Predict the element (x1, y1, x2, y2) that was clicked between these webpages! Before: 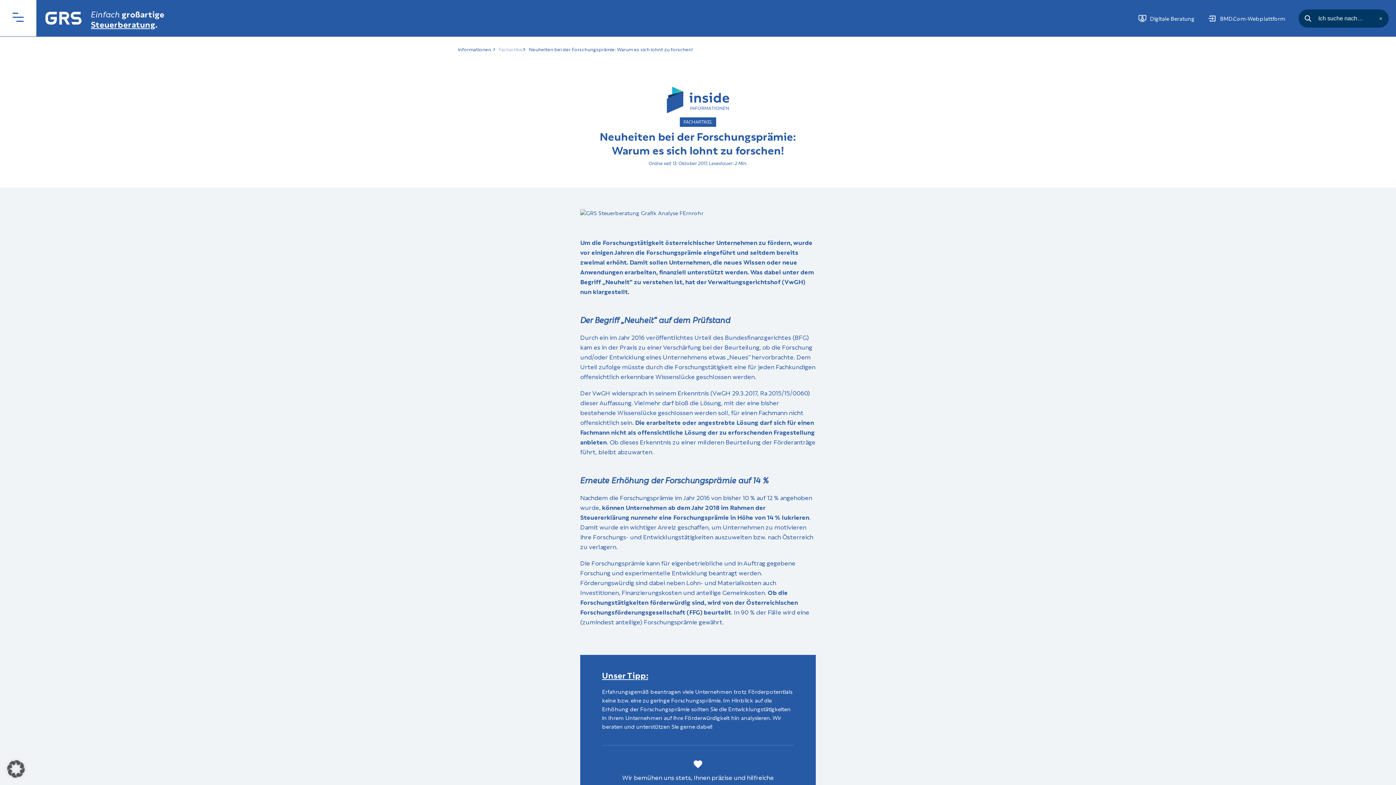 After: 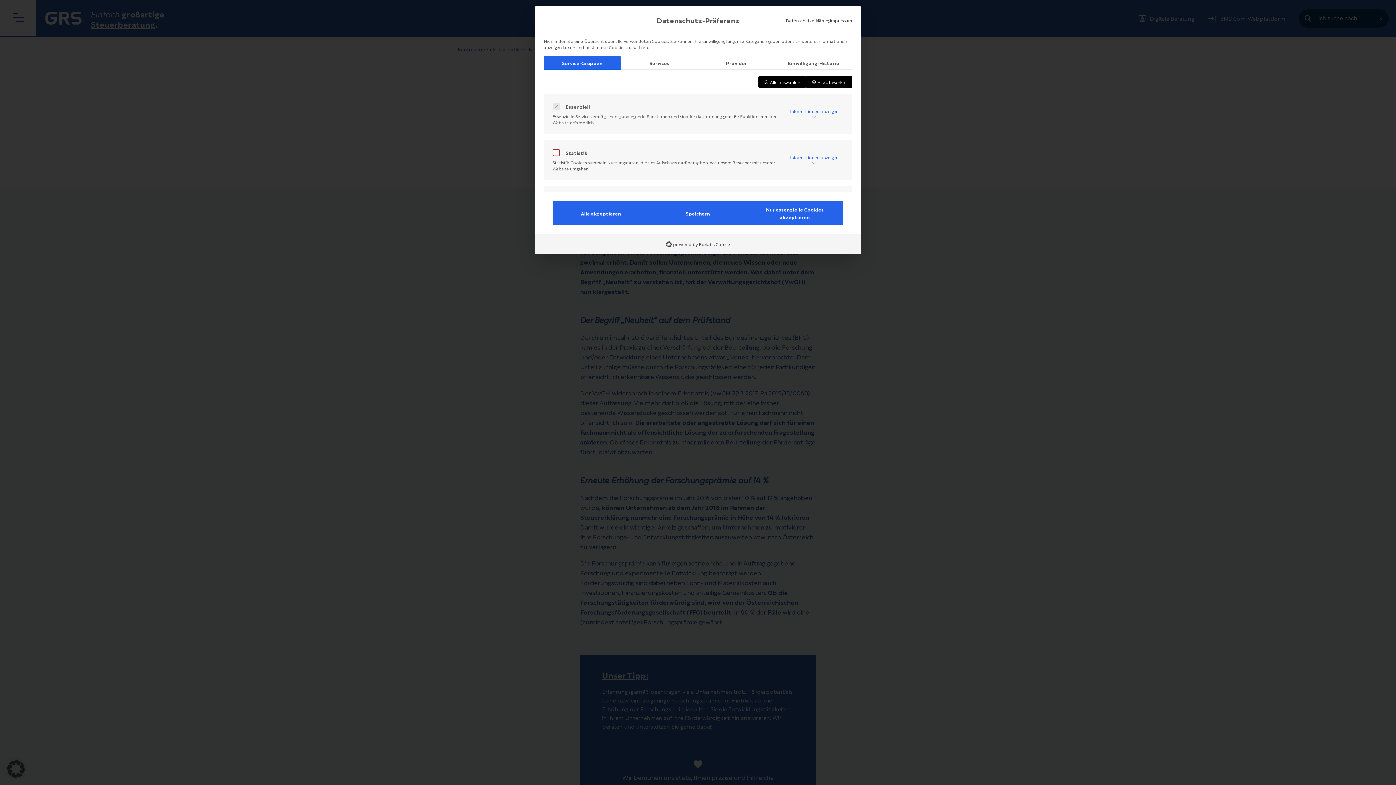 Action: label: Dialog Datenschutz-Präferenz öffnen bbox: (0, 753, 32, 785)